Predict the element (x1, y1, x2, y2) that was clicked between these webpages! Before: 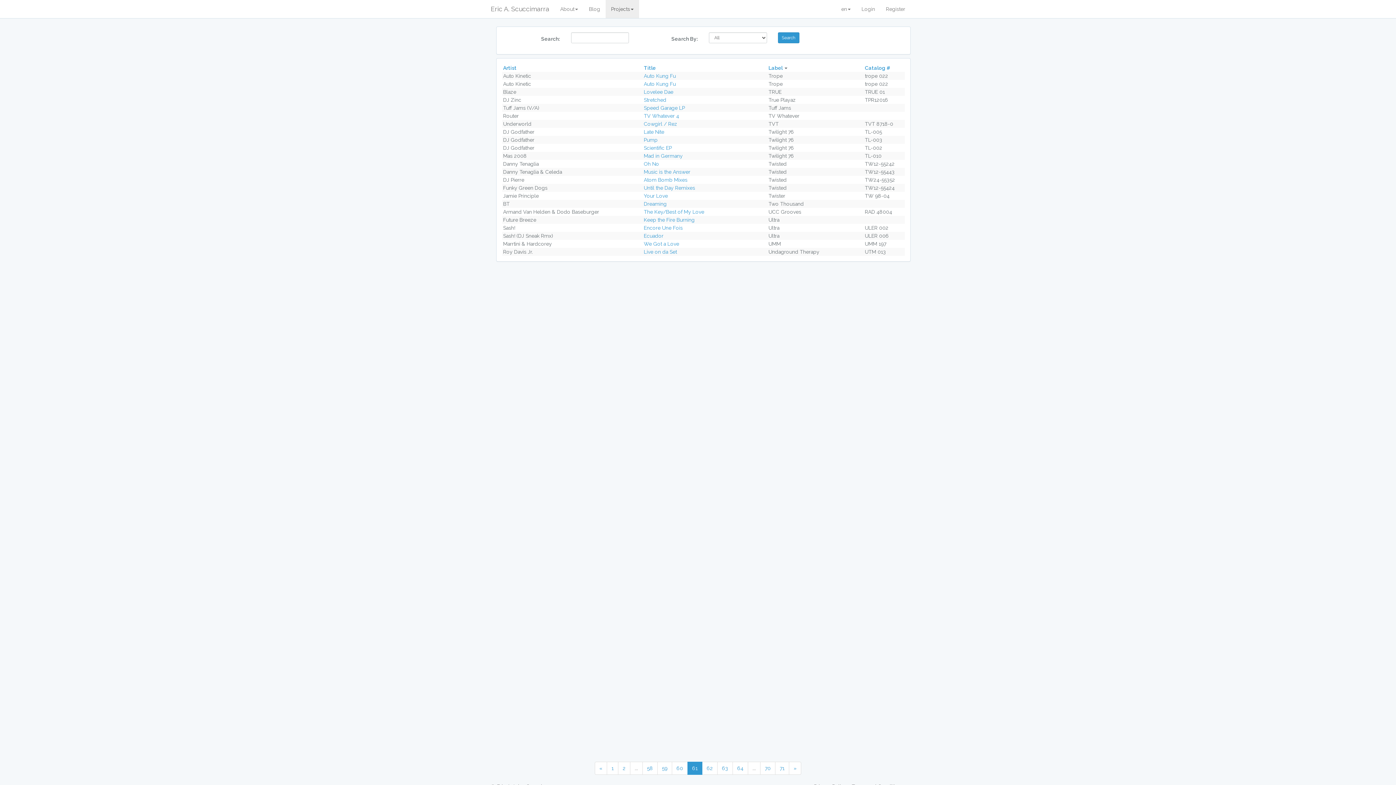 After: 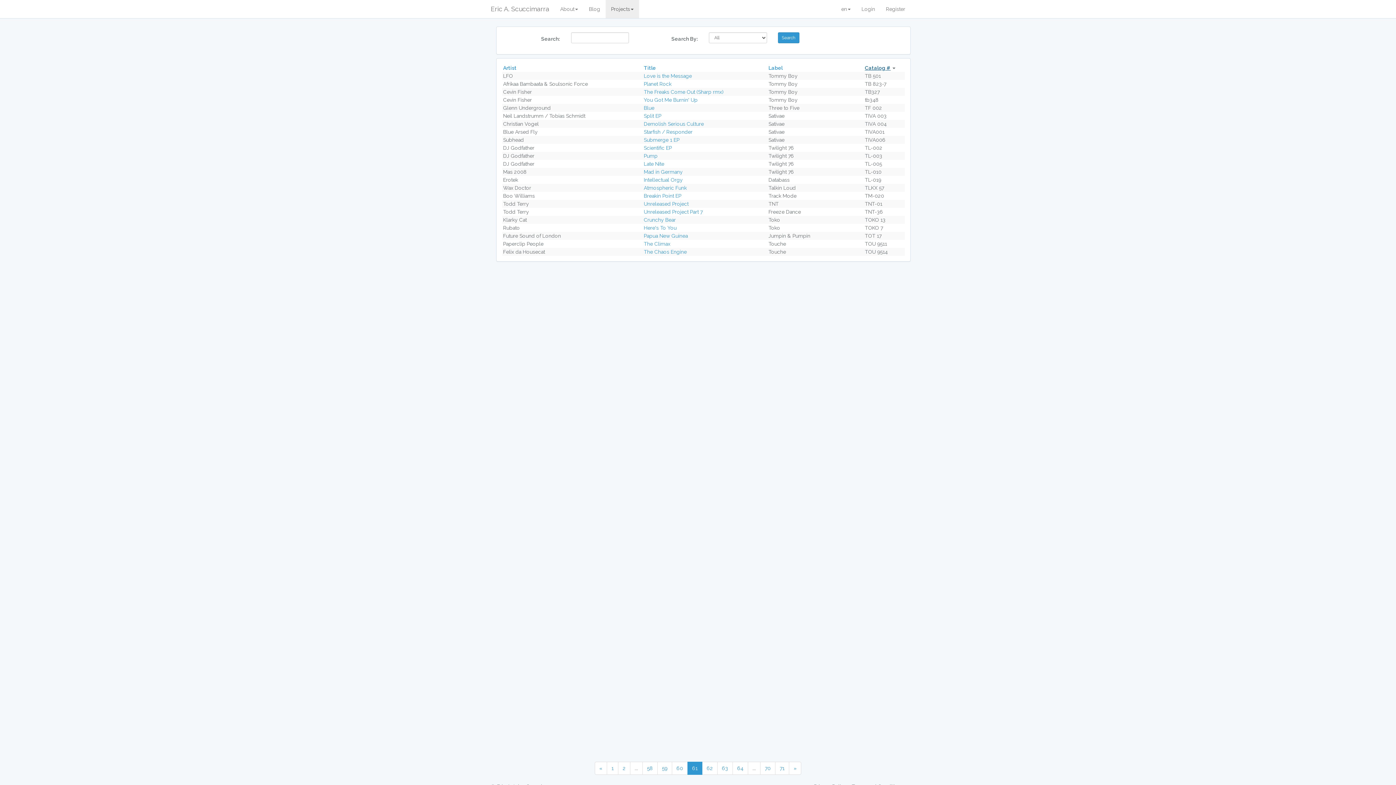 Action: label: Catalog # bbox: (865, 65, 890, 70)